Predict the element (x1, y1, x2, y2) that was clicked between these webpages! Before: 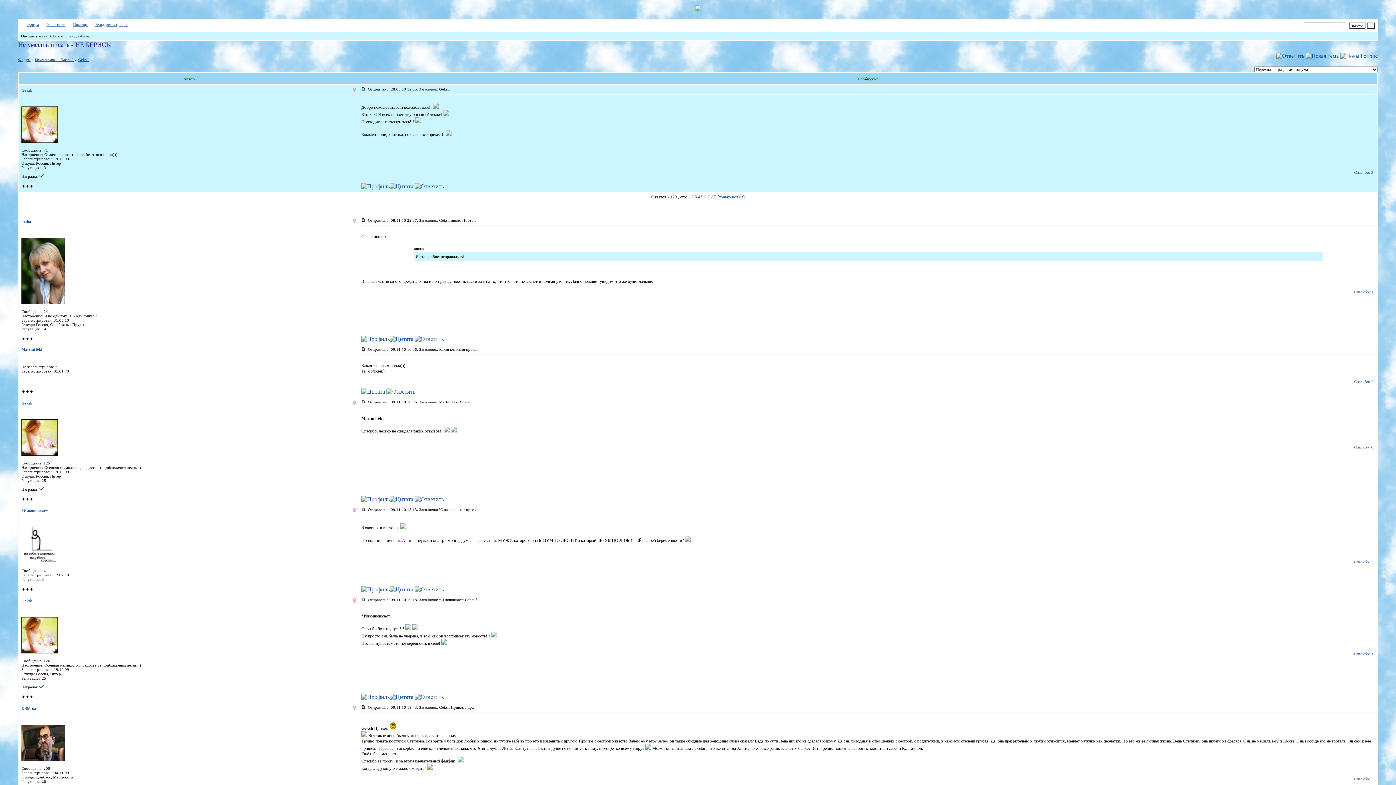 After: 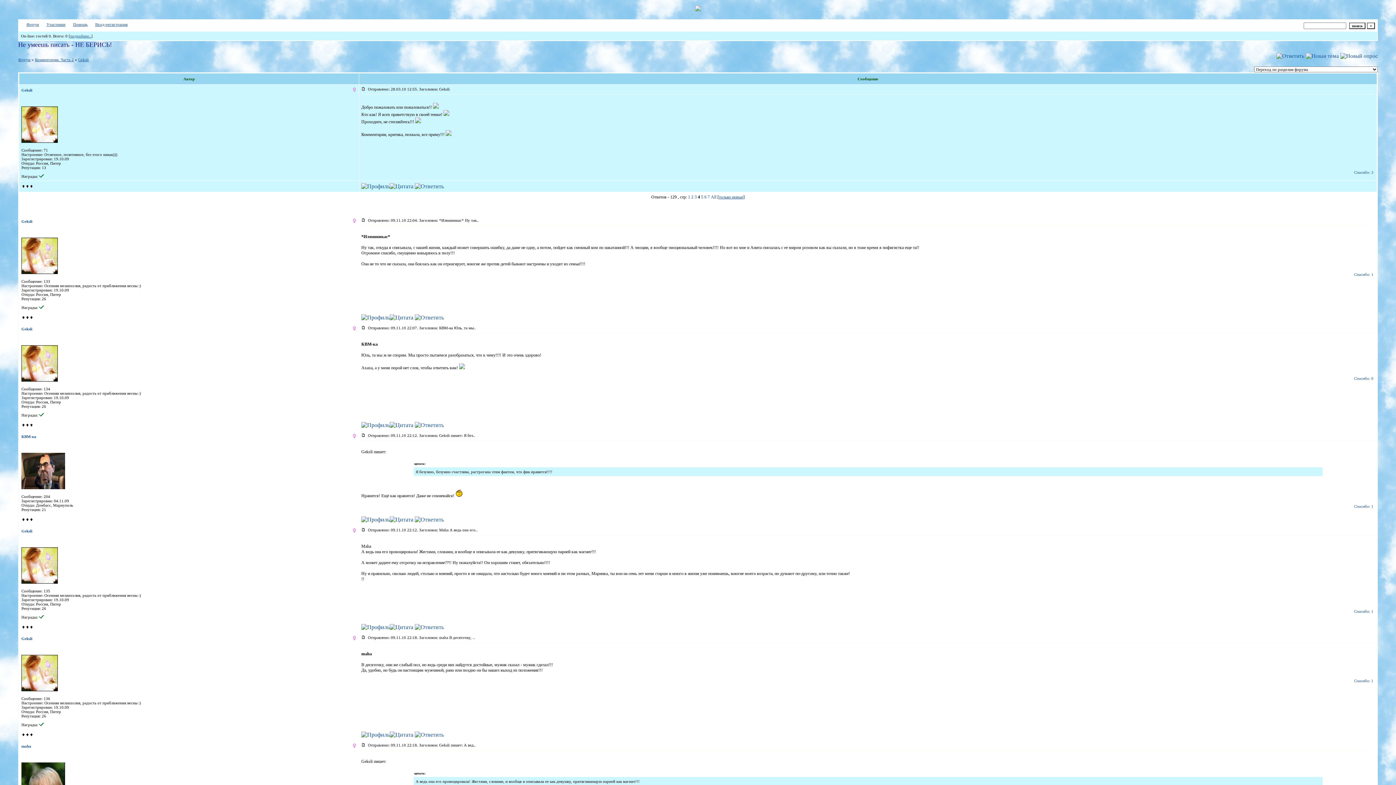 Action: label: 4 bbox: (698, 194, 700, 199)